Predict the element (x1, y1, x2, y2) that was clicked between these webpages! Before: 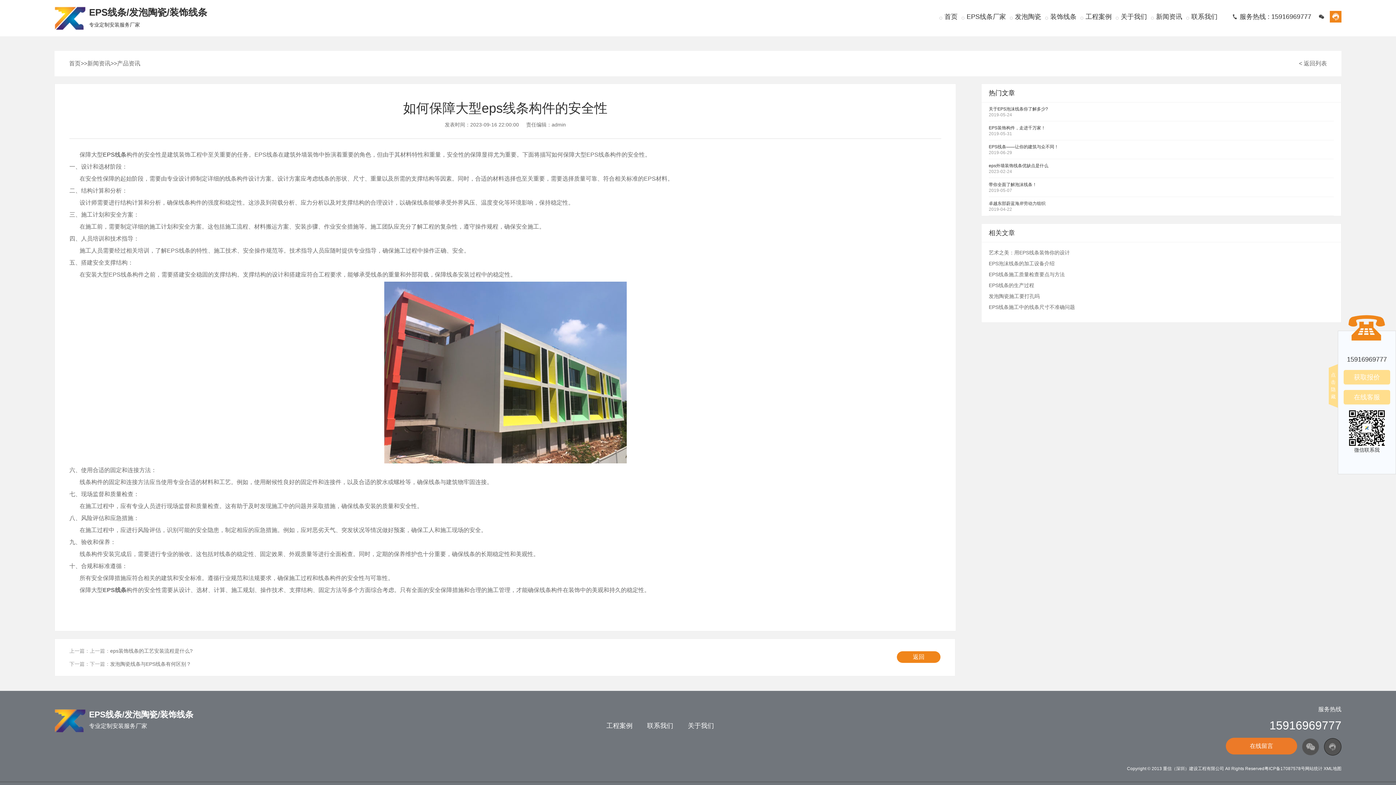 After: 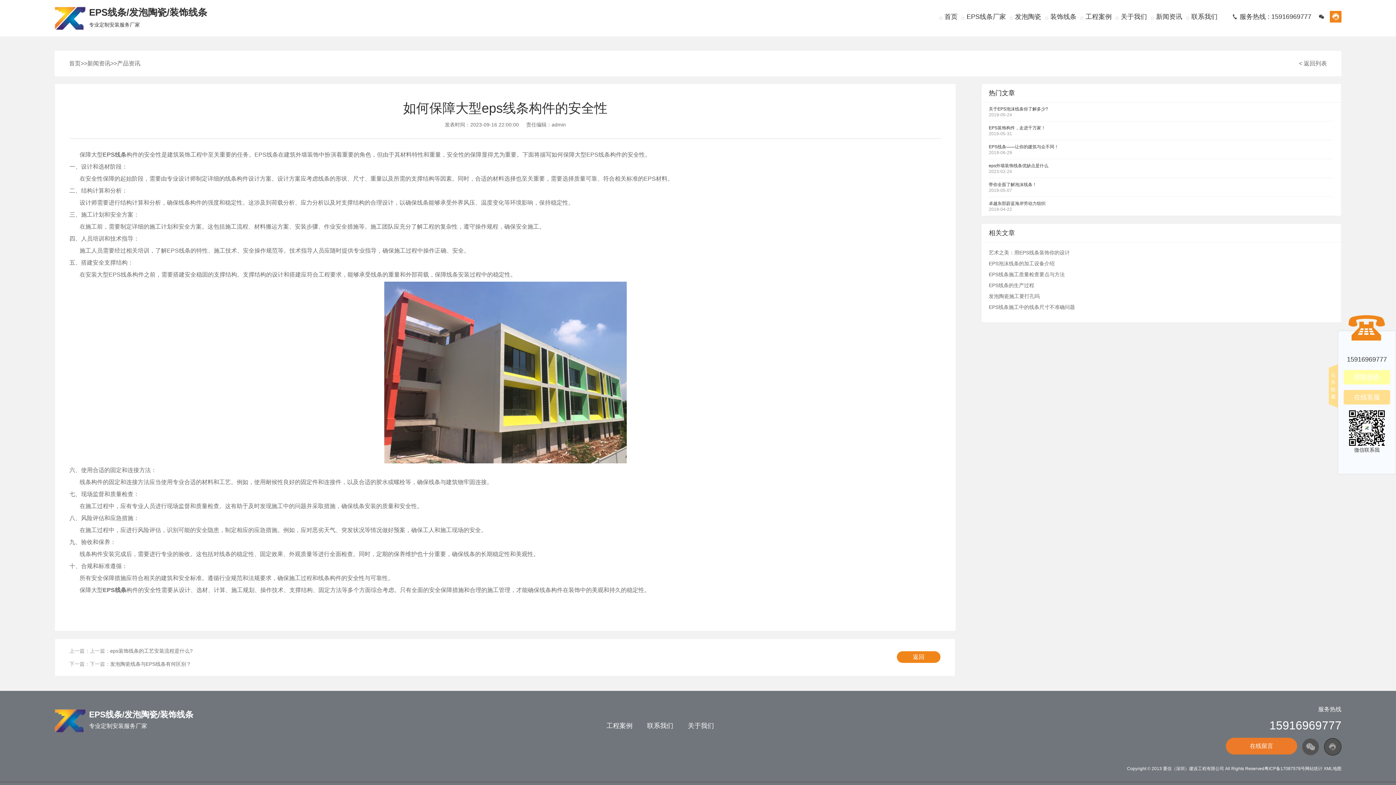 Action: label: 获取报价 bbox: (1344, 370, 1390, 384)